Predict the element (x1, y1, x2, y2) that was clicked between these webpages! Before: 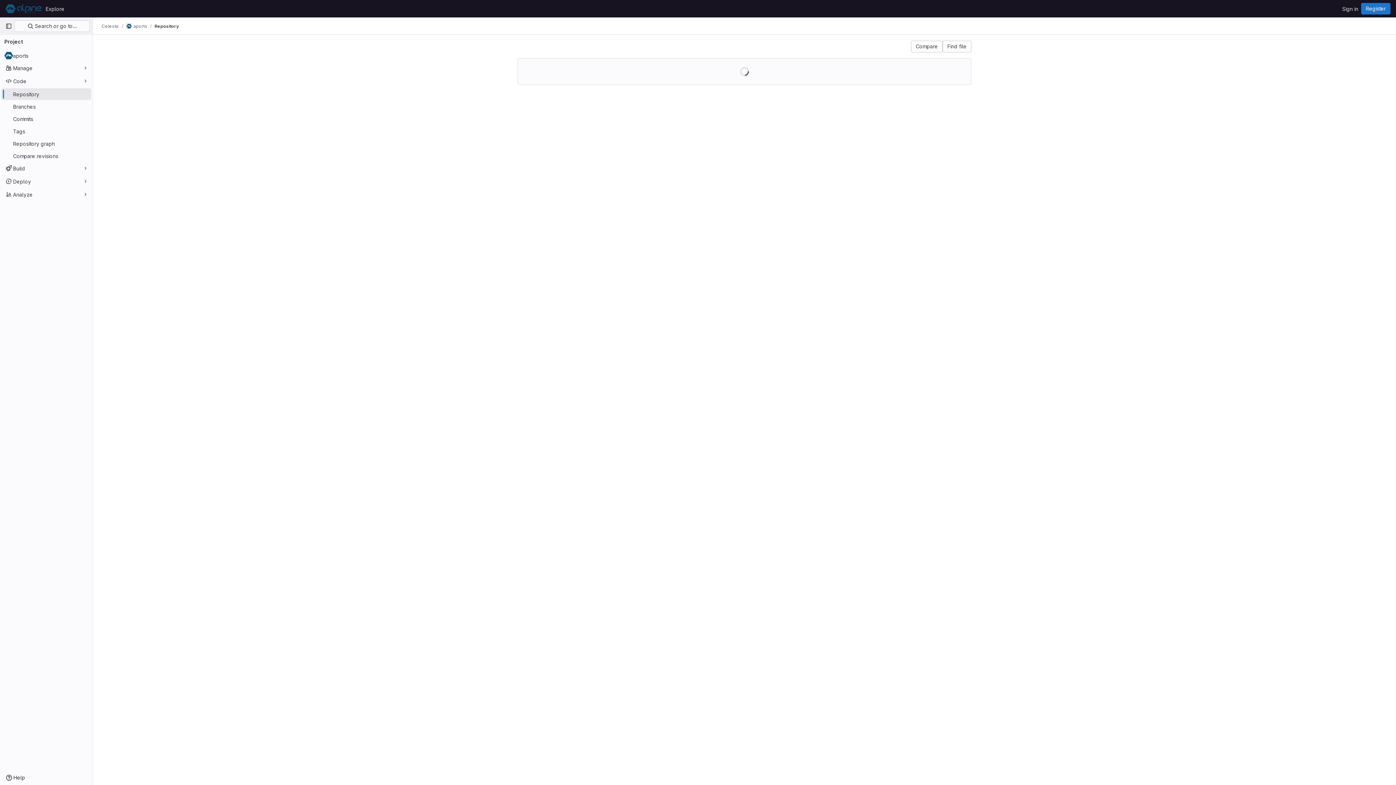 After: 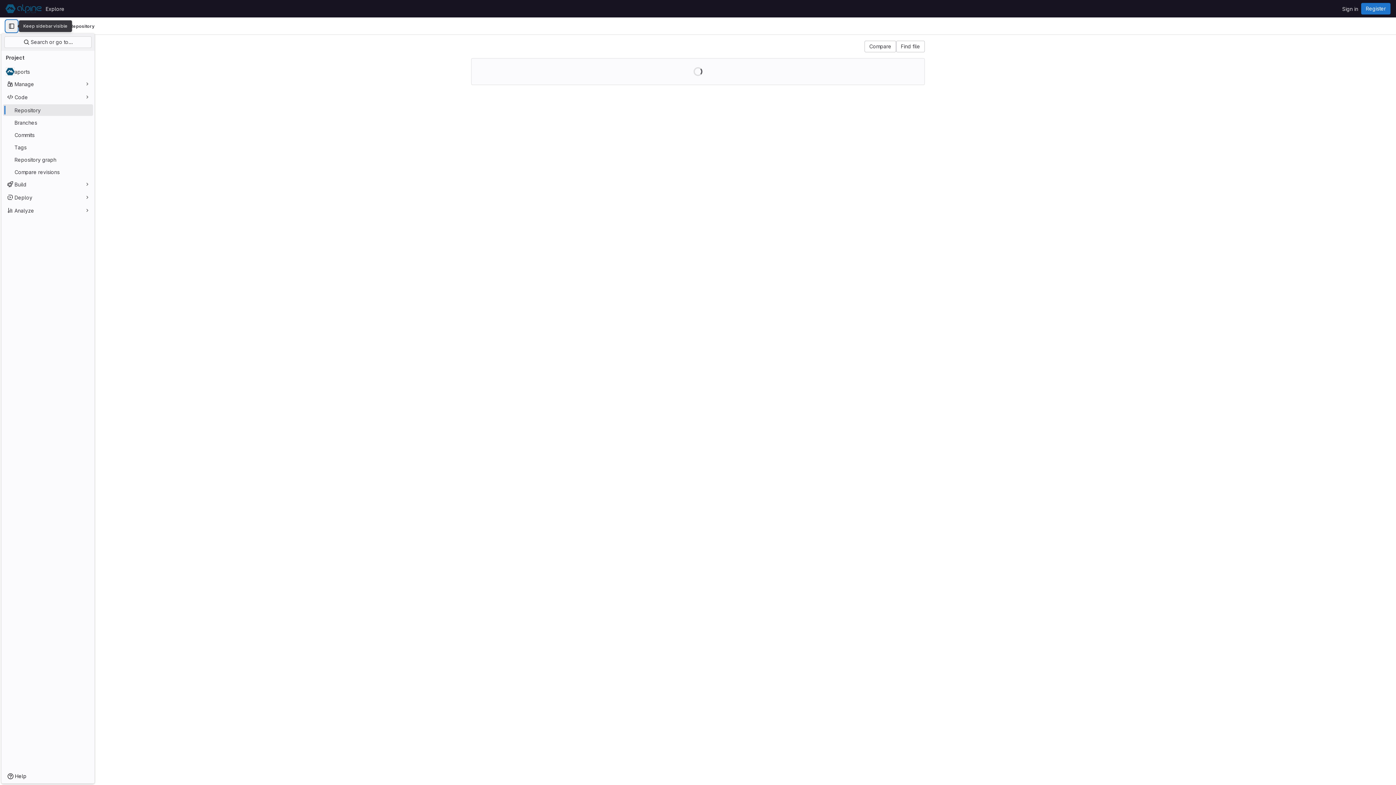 Action: bbox: (2, 20, 14, 32) label: Primary navigation sidebar